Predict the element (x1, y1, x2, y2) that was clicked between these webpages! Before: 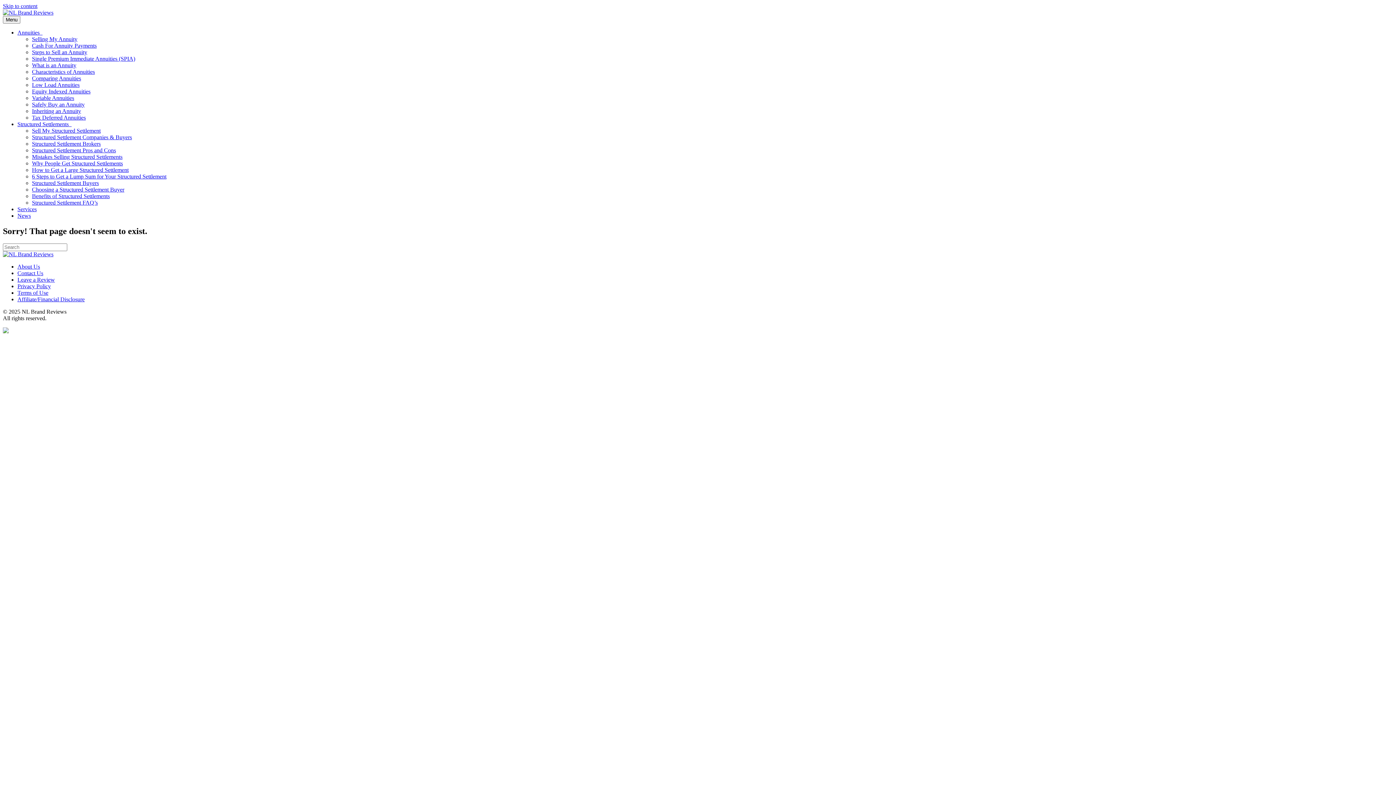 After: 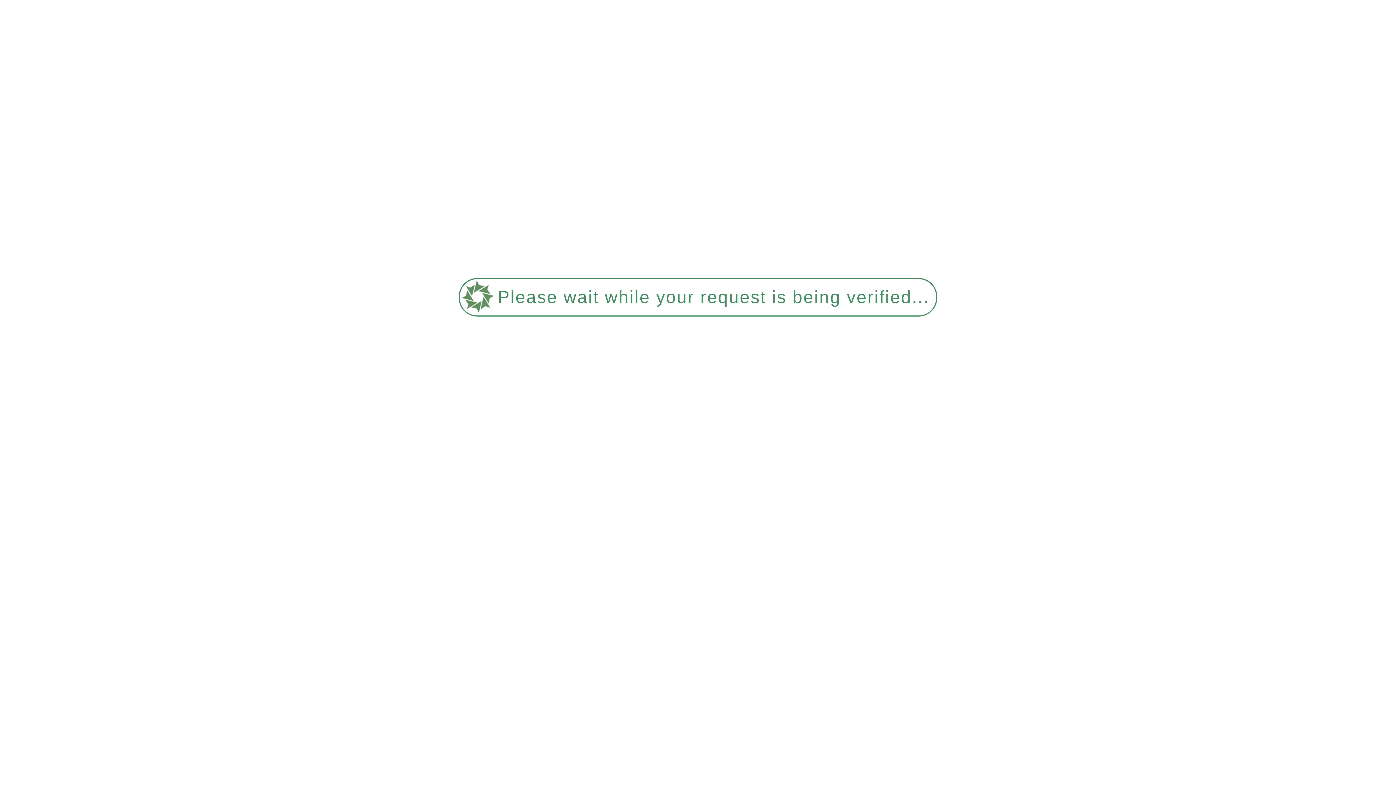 Action: label: Structured Settlement Brokers bbox: (32, 140, 100, 146)